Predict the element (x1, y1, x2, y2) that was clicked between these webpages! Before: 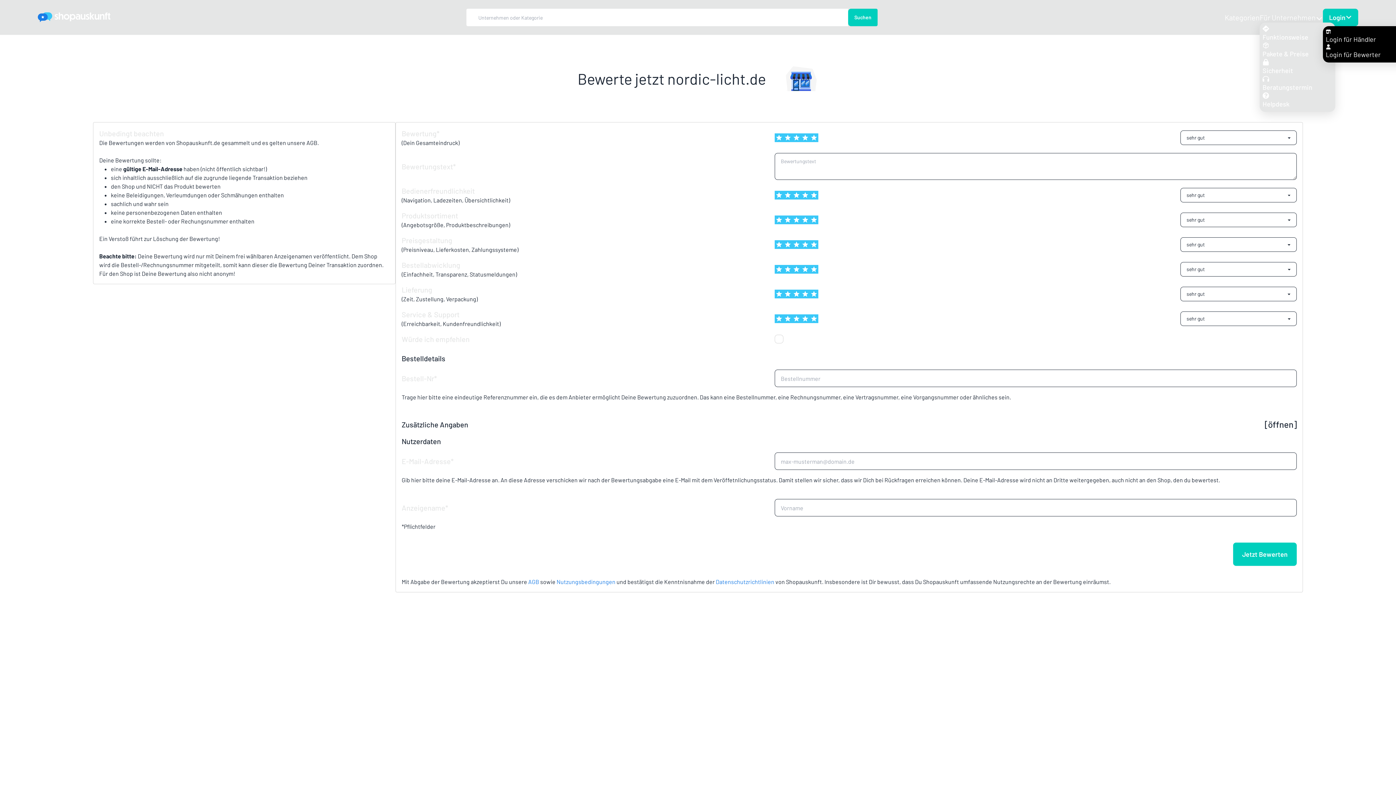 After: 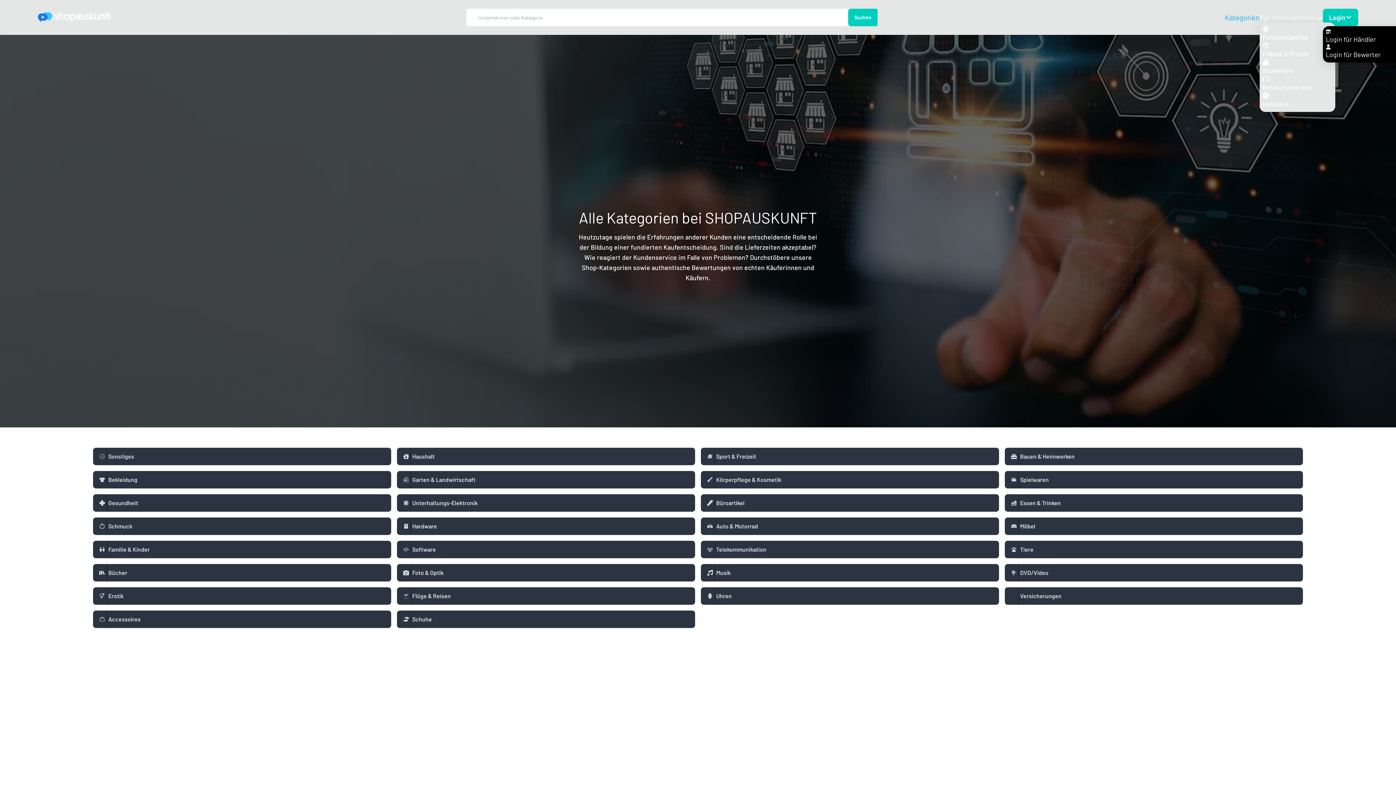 Action: label: Kategorien bbox: (1225, 13, 1260, 21)